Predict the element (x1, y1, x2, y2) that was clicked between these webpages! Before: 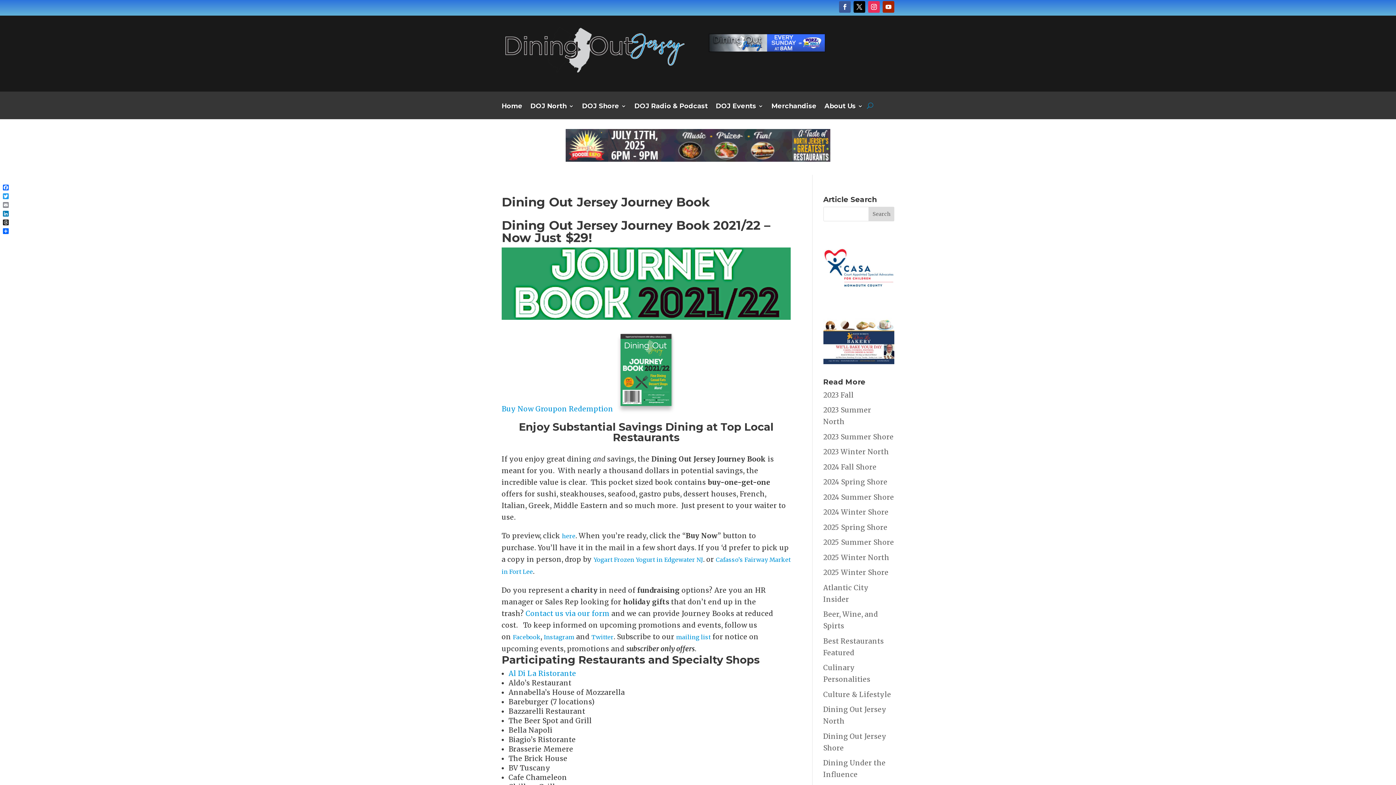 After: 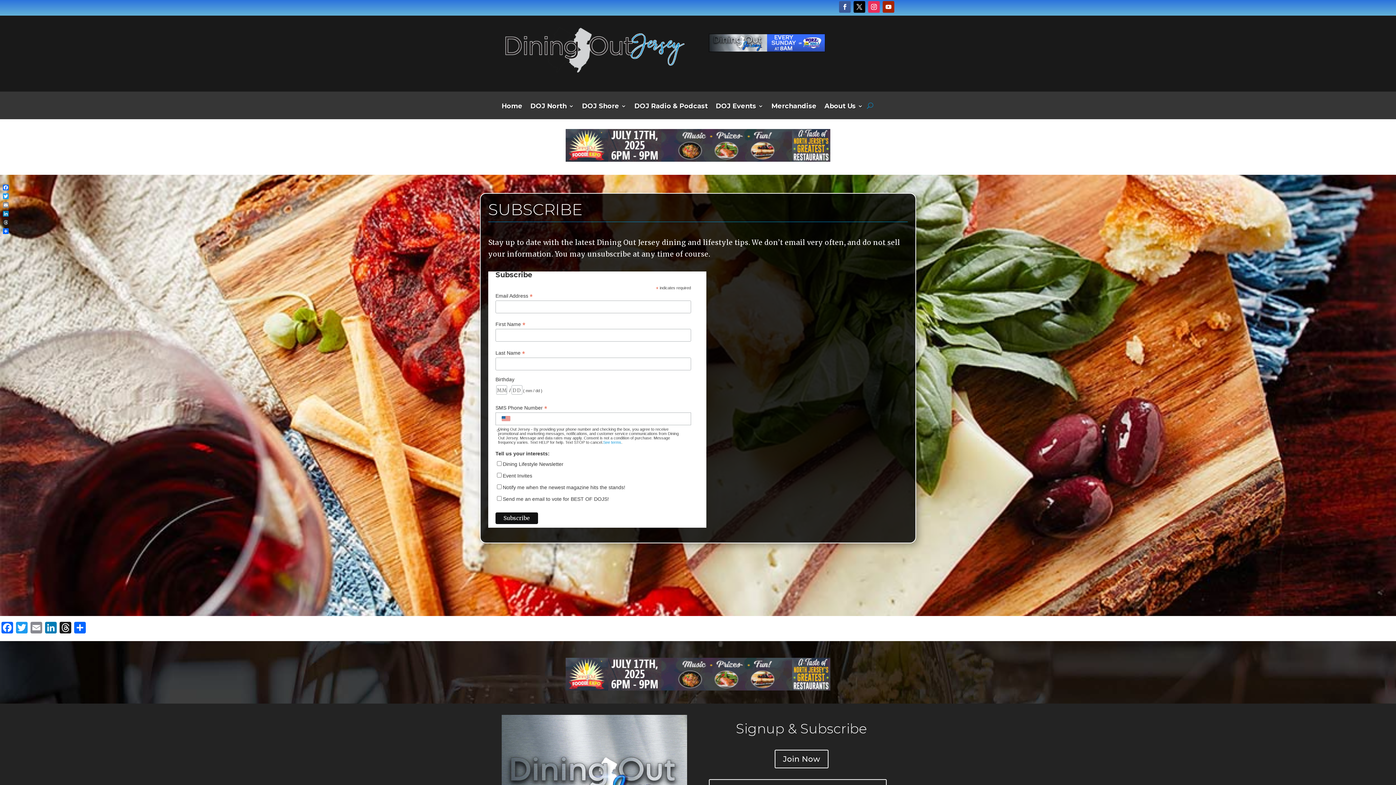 Action: bbox: (676, 633, 710, 640) label: mailing list